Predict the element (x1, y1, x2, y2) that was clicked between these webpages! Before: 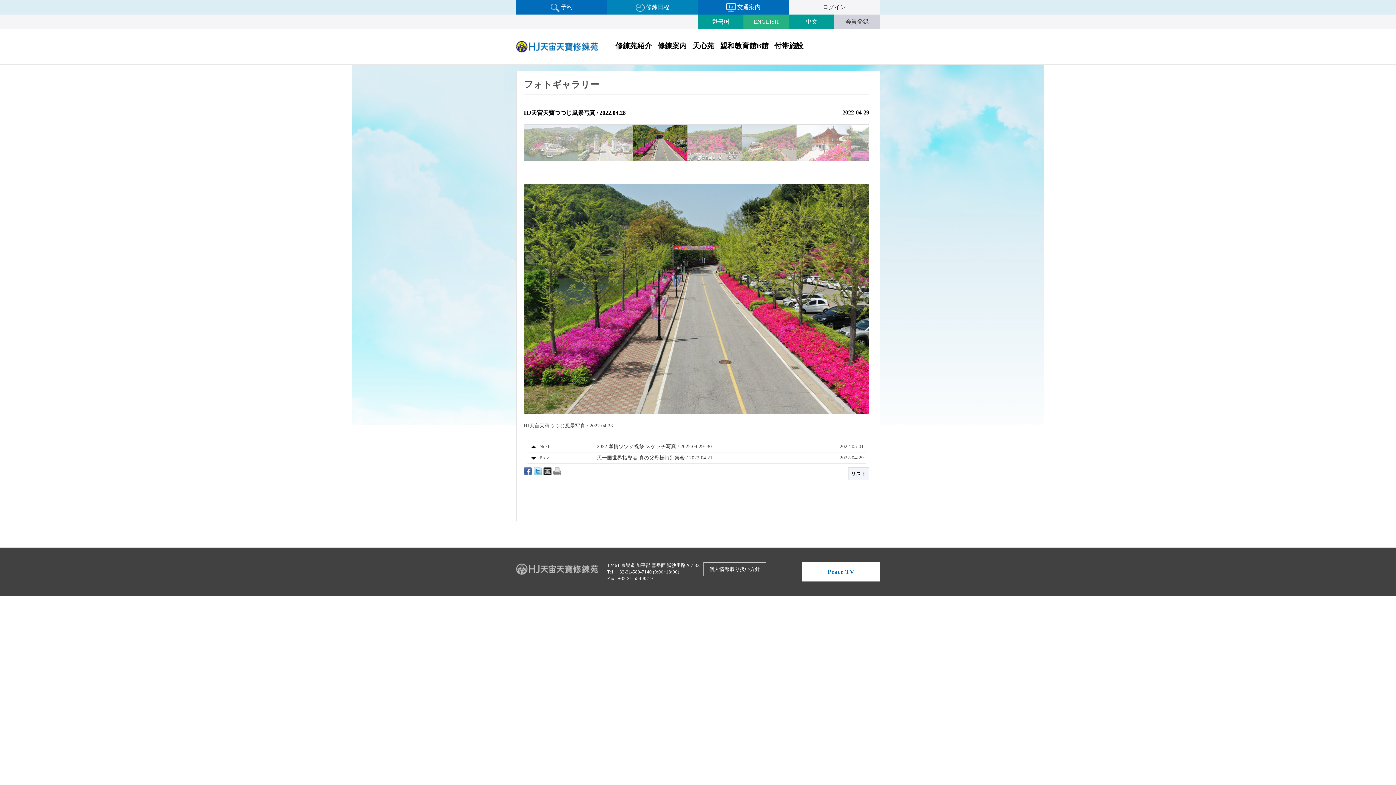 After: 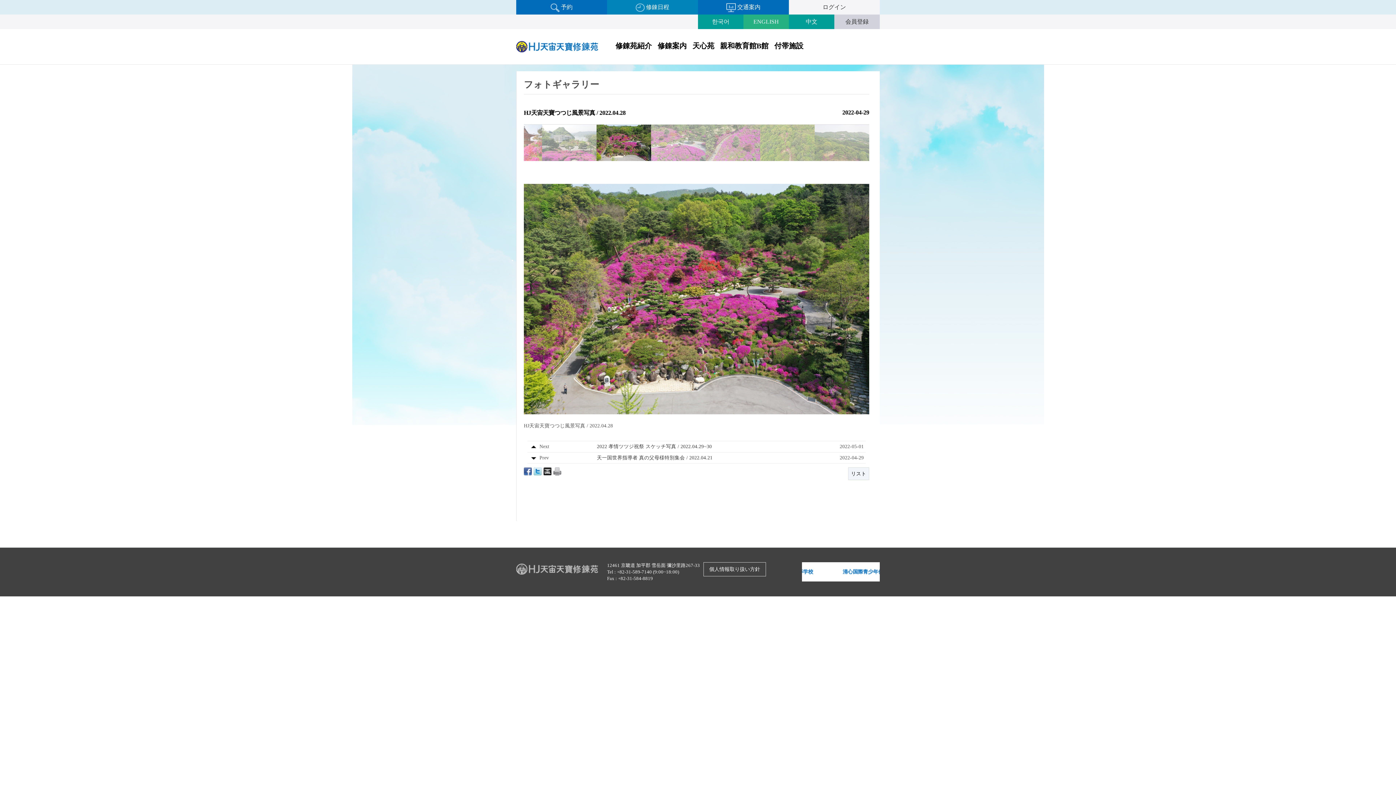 Action: bbox: (553, 468, 561, 473)